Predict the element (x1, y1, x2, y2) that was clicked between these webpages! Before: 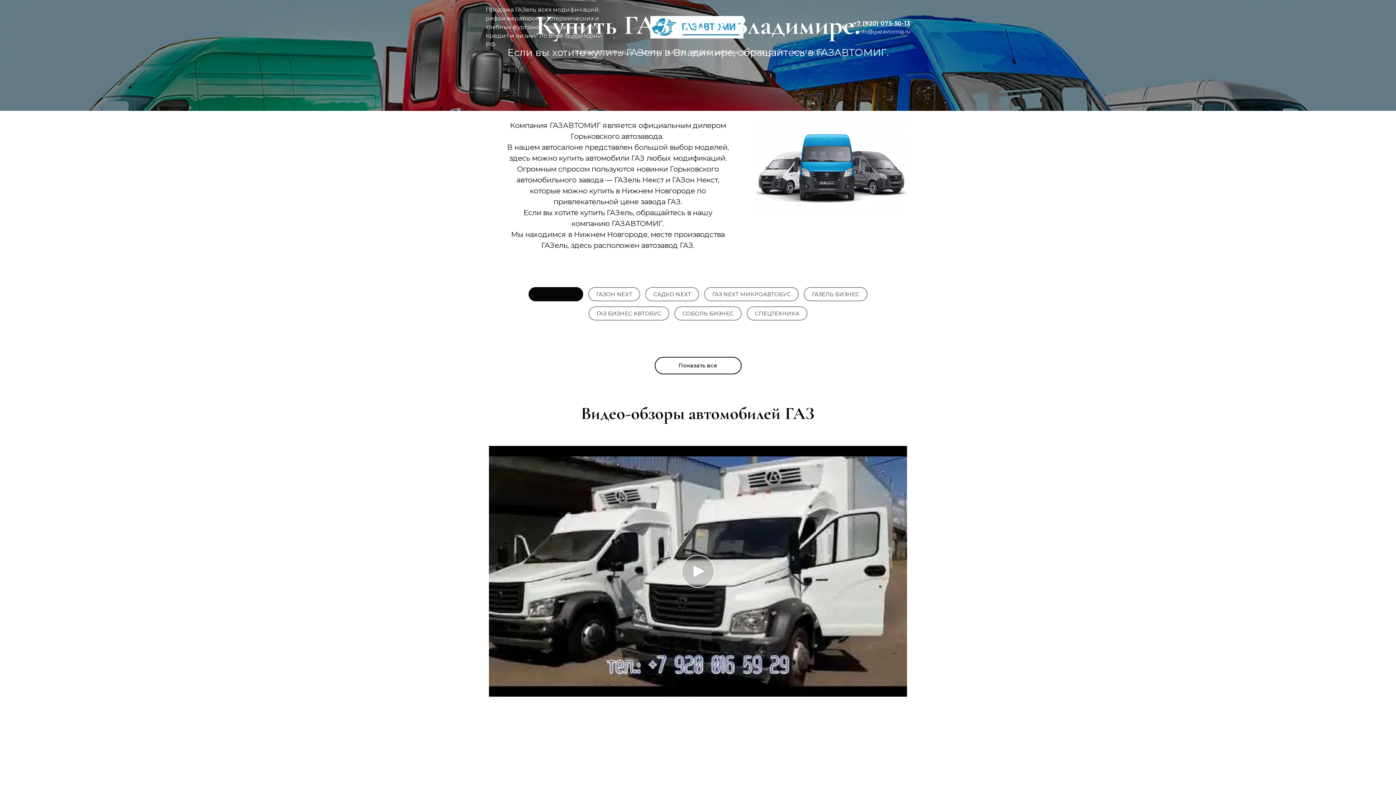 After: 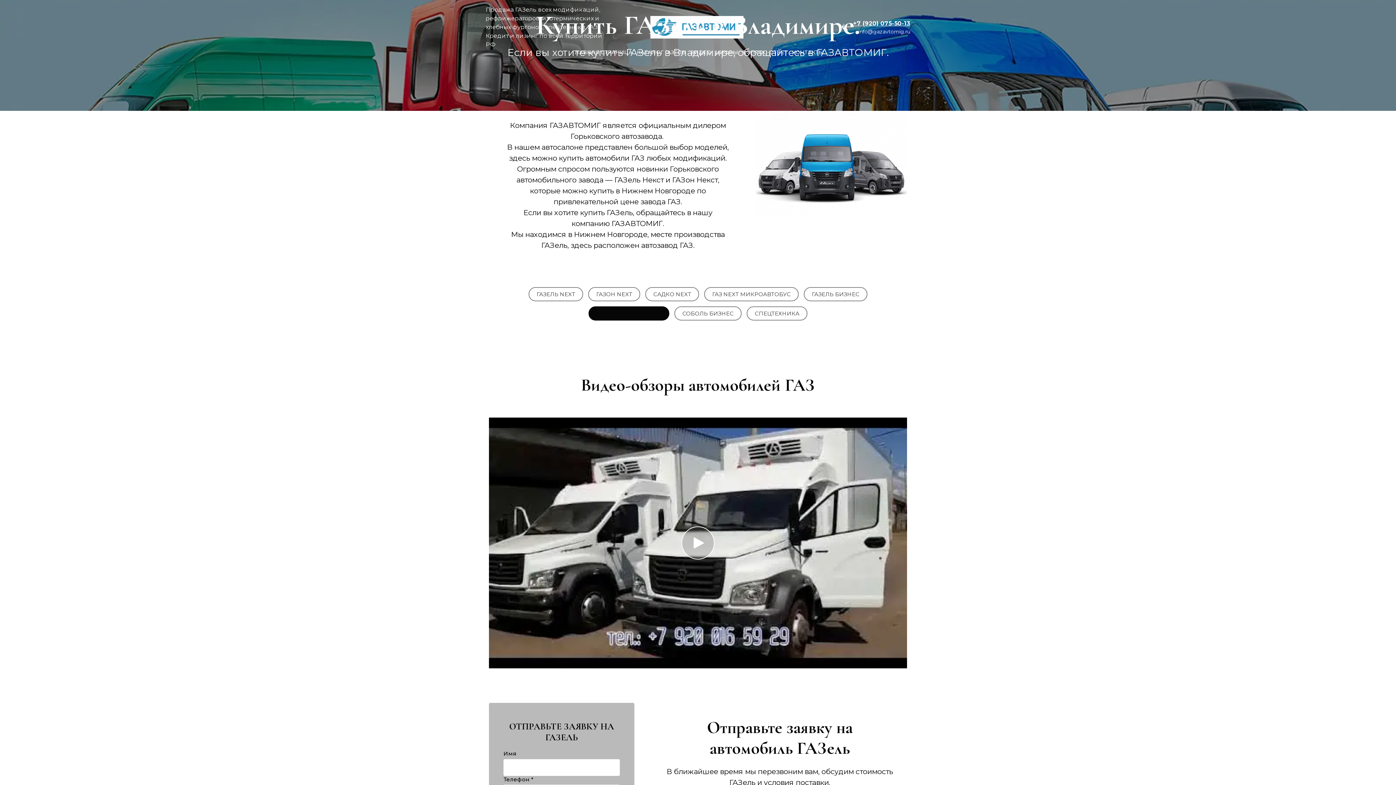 Action: label: ГАЗ БИЗНЕС АВТОБУС bbox: (588, 306, 669, 320)